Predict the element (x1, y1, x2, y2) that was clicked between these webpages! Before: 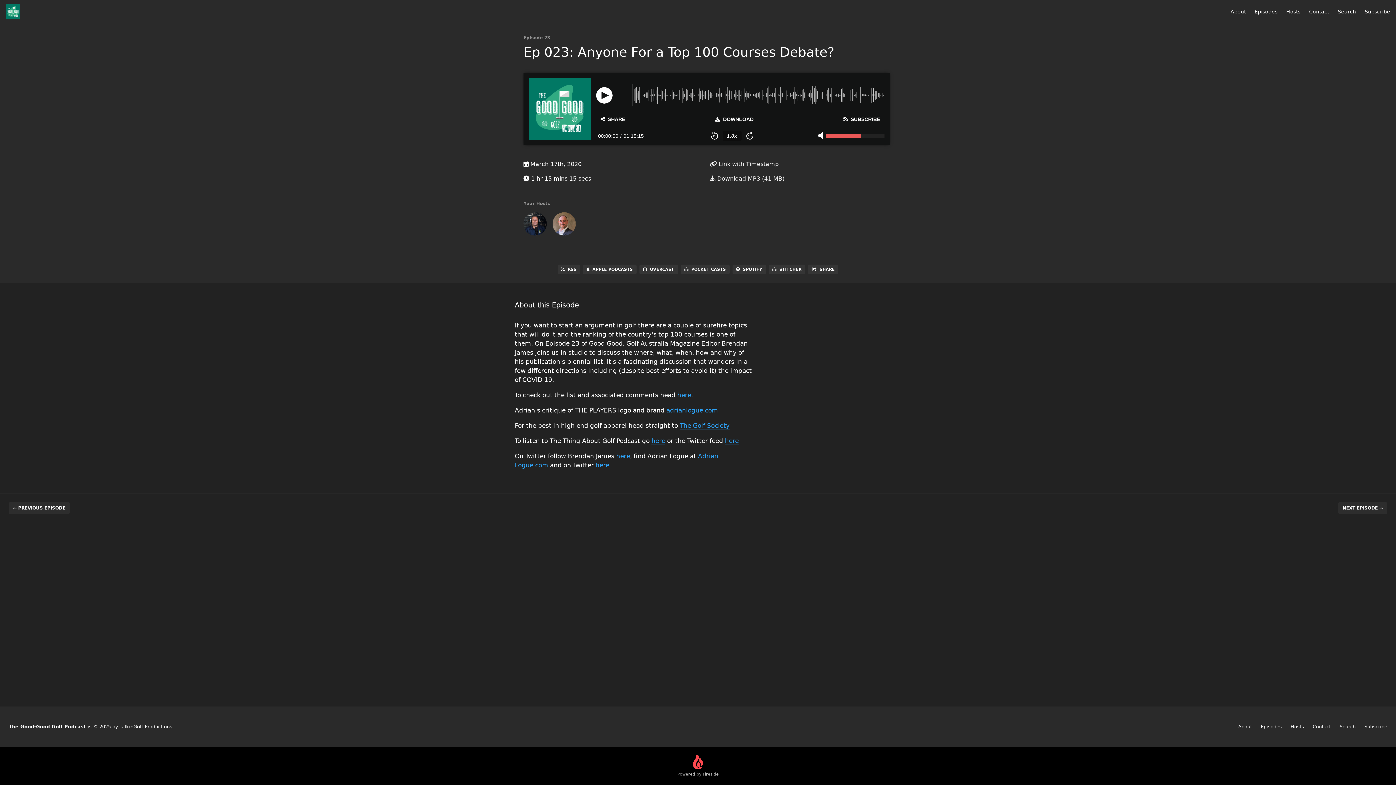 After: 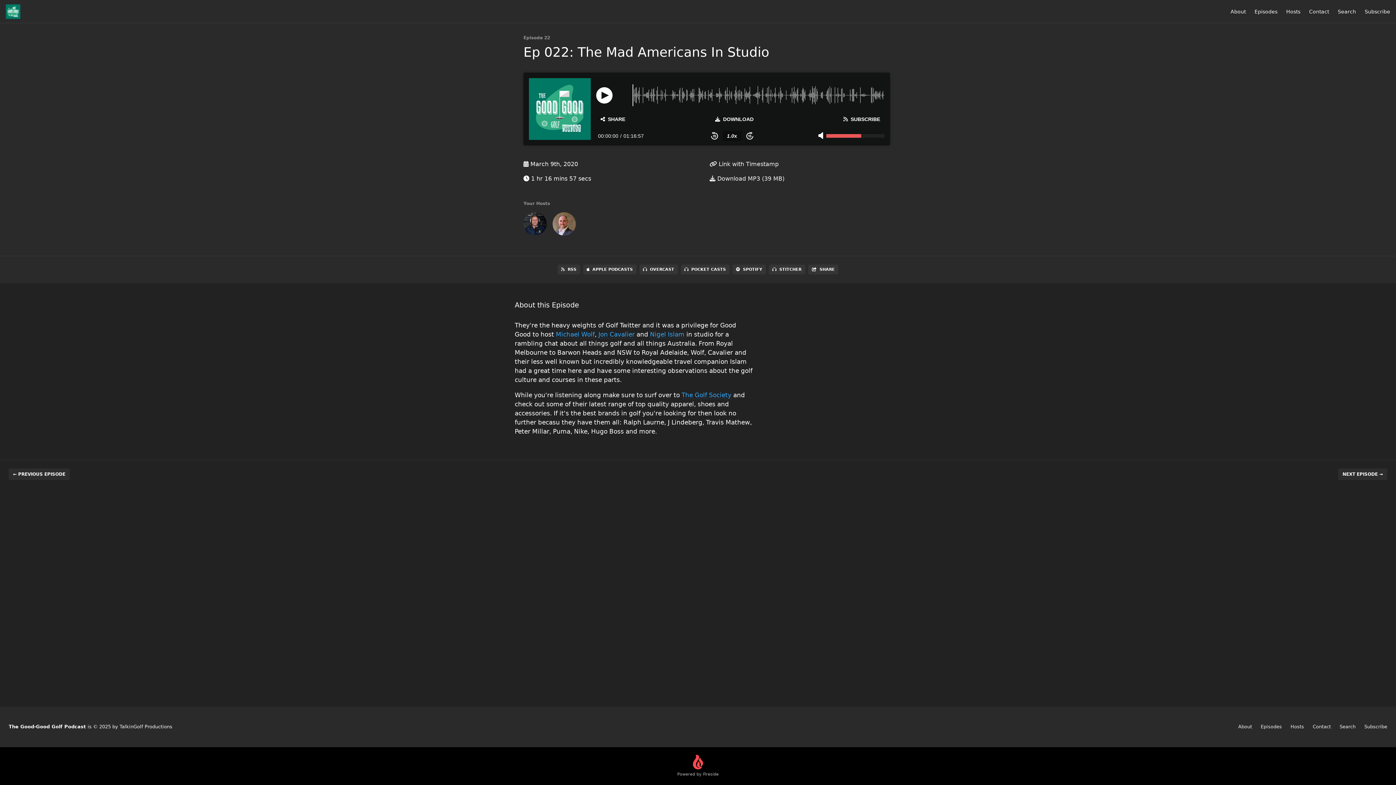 Action: label: ← PREVIOUS EPISODE bbox: (8, 502, 69, 514)